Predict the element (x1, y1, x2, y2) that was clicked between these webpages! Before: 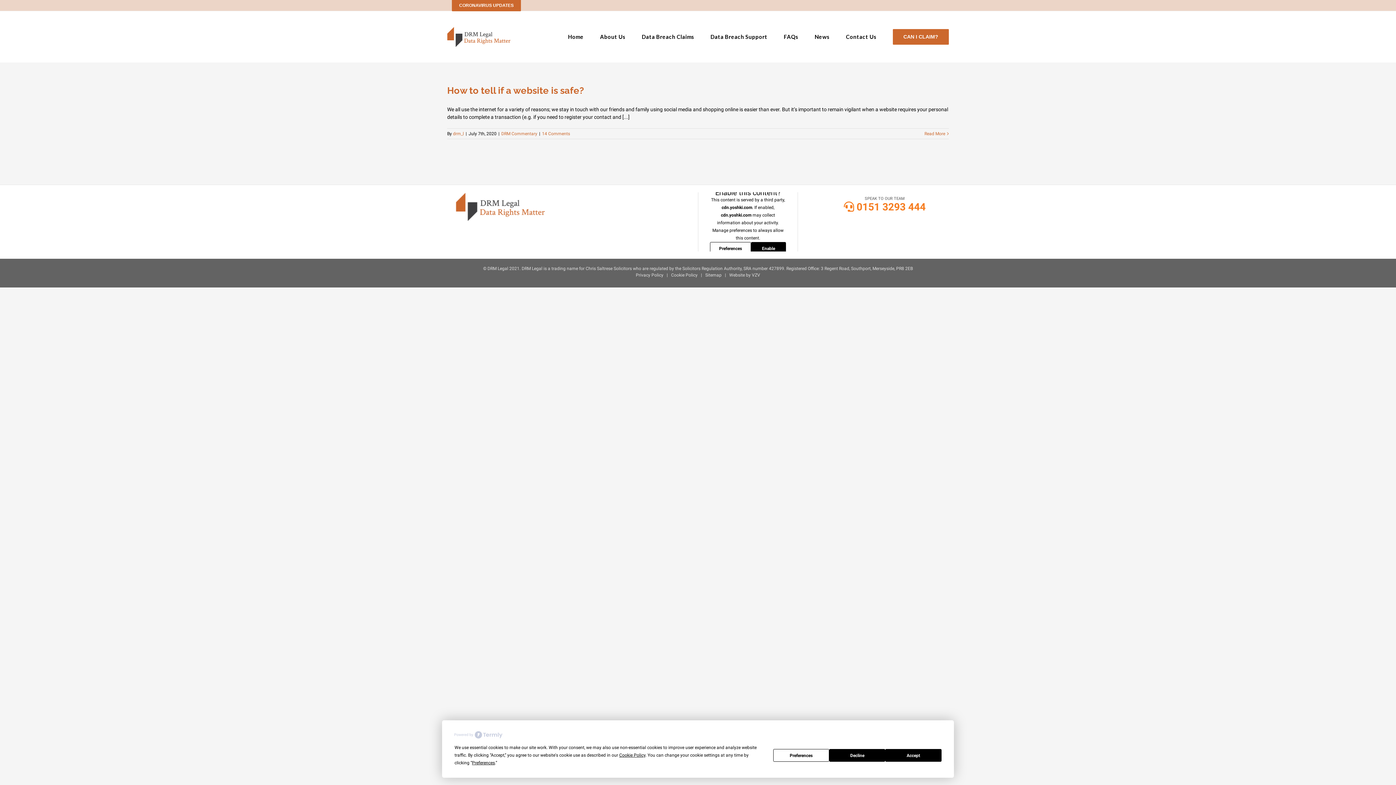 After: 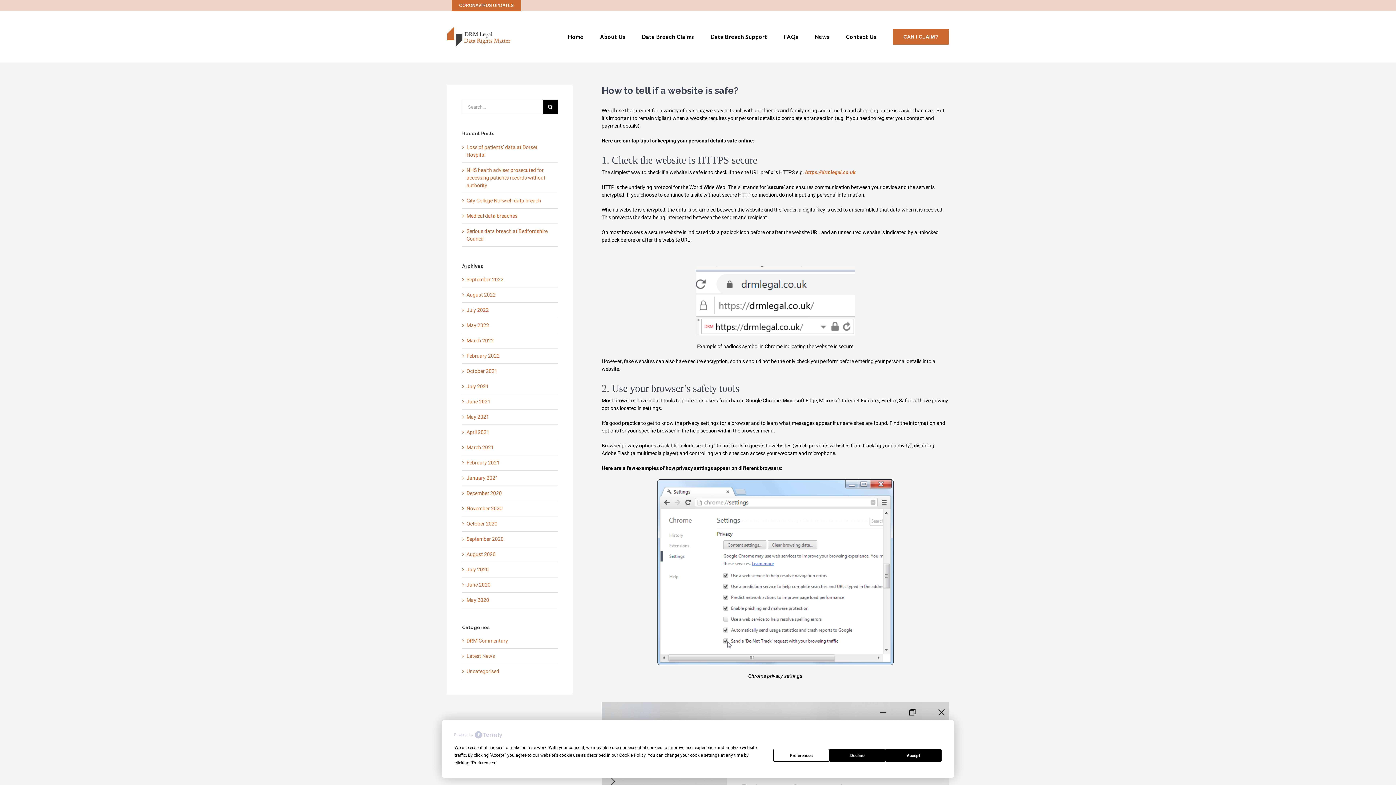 Action: bbox: (447, 85, 584, 96) label: How to tell if a website is safe?